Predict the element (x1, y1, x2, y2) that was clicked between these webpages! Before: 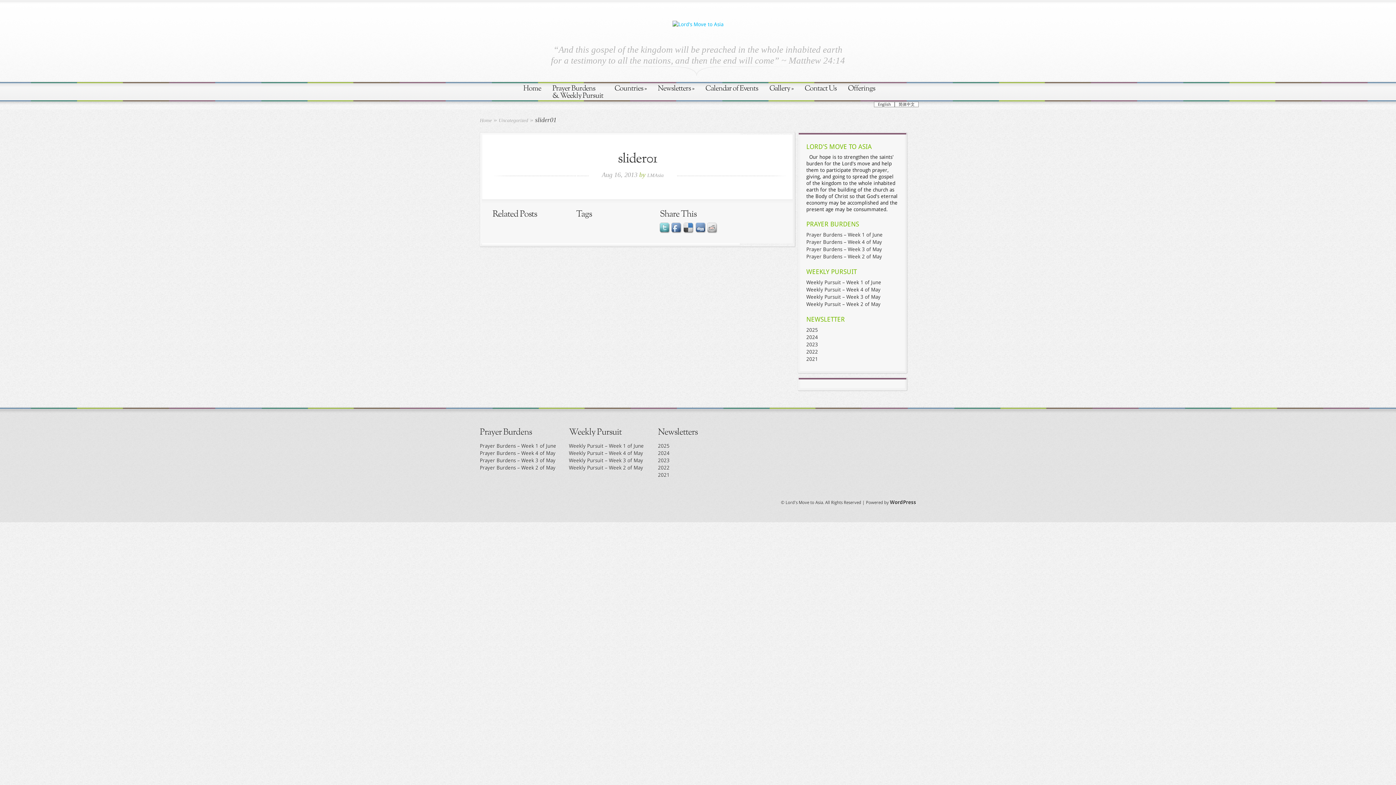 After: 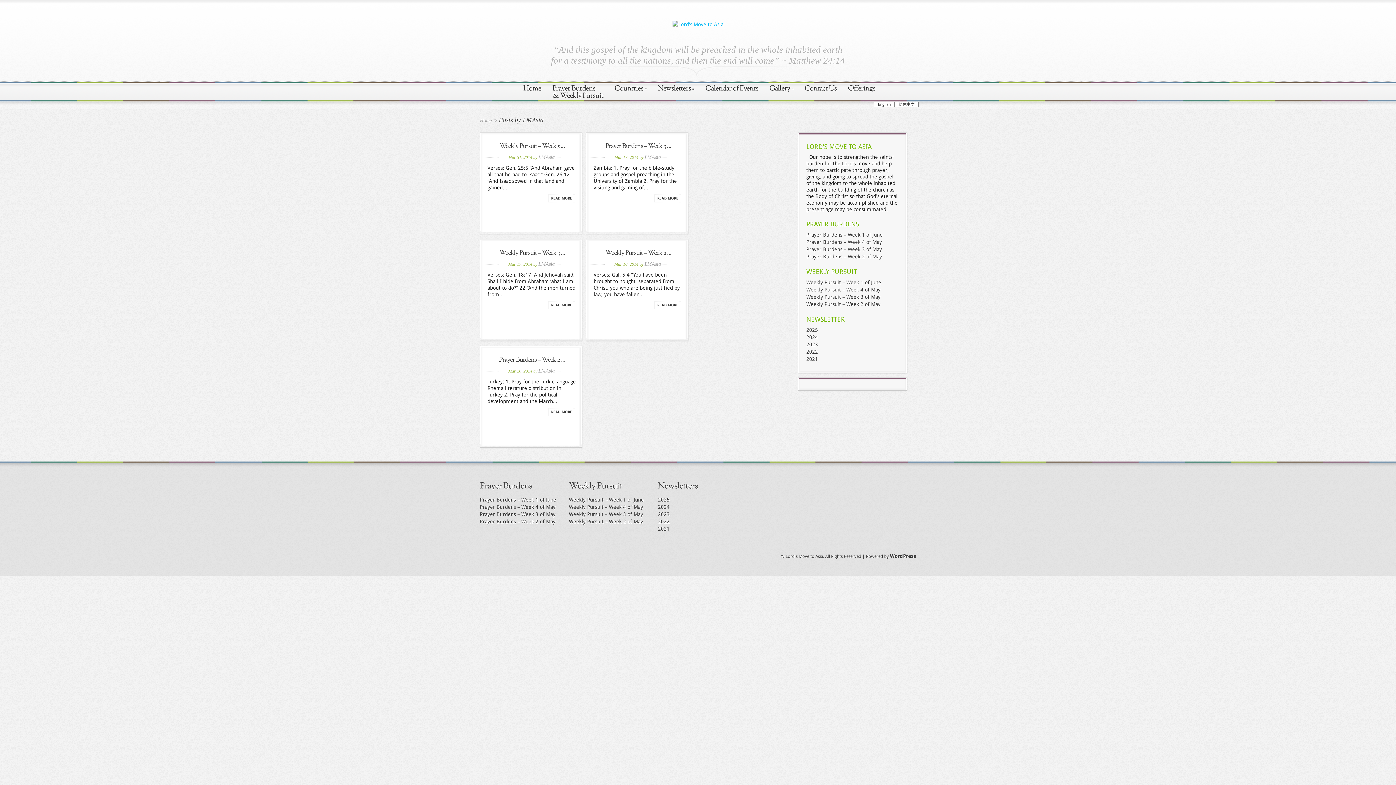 Action: bbox: (647, 172, 663, 178) label: LMAsia